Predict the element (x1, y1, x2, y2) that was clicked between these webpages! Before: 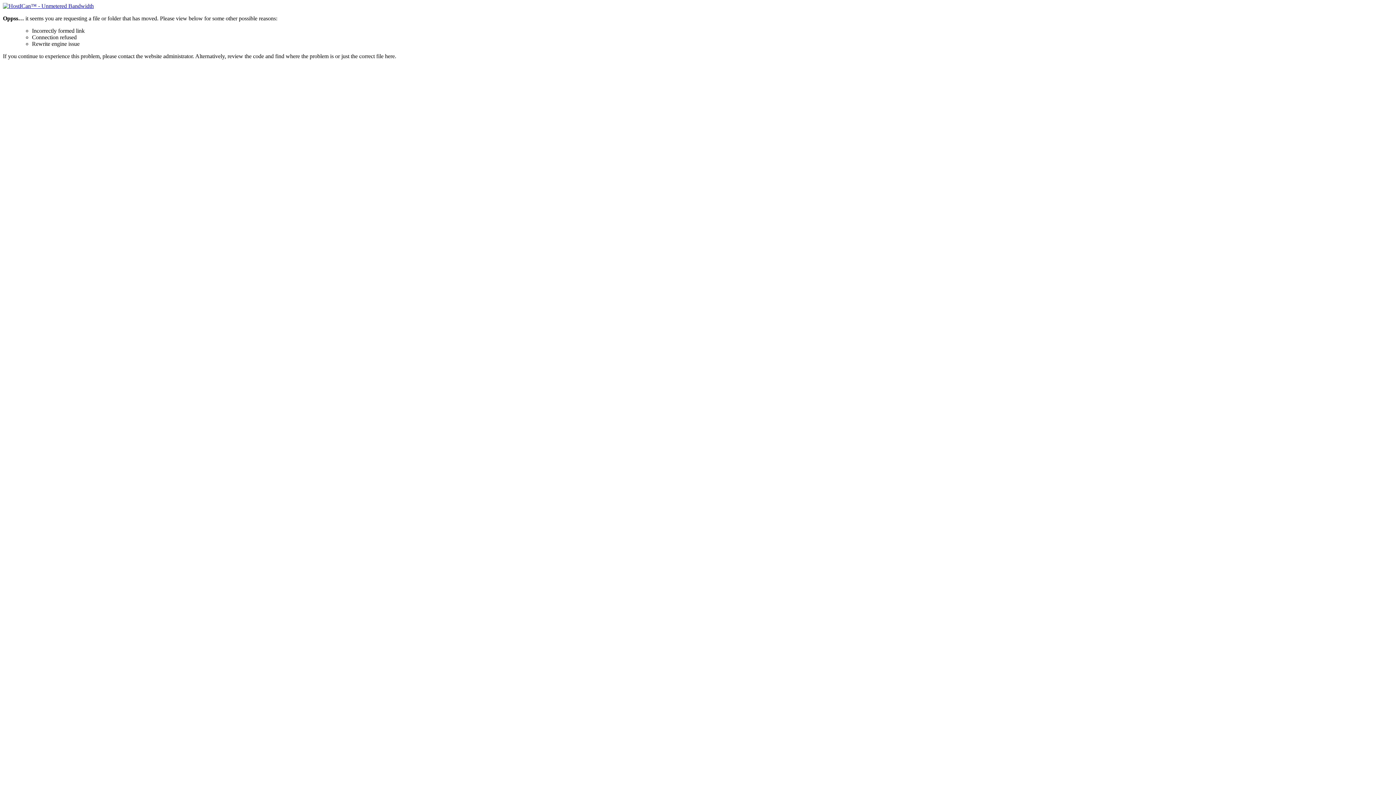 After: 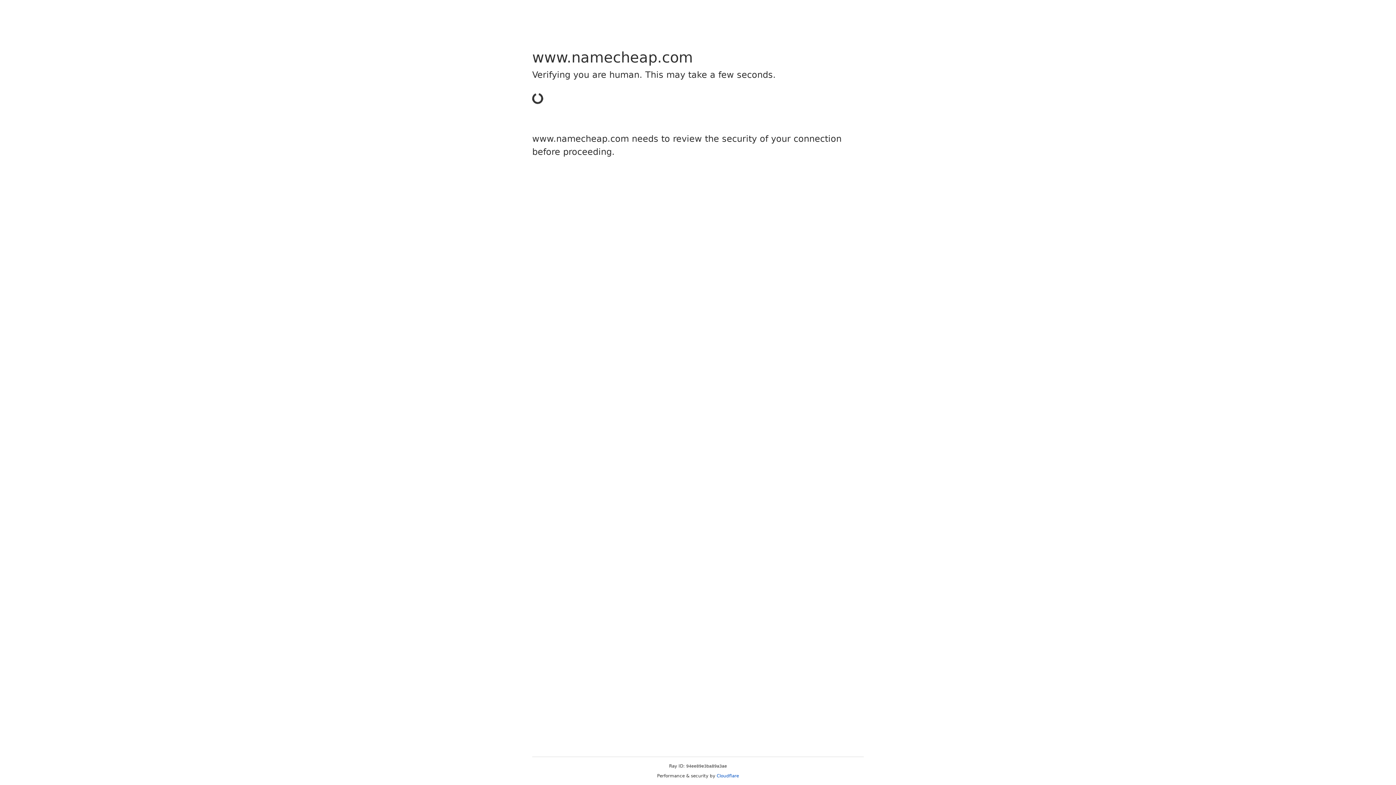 Action: bbox: (2, 2, 93, 9)